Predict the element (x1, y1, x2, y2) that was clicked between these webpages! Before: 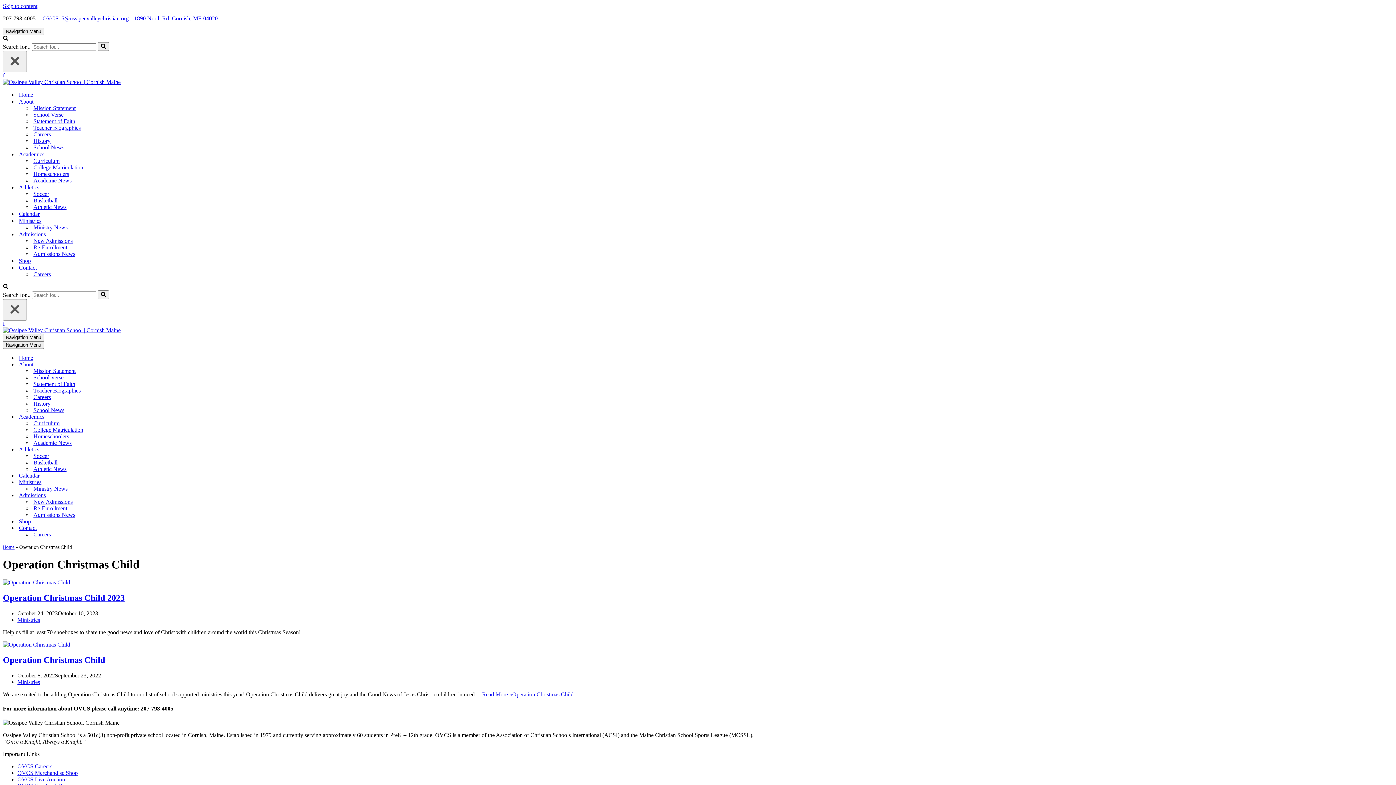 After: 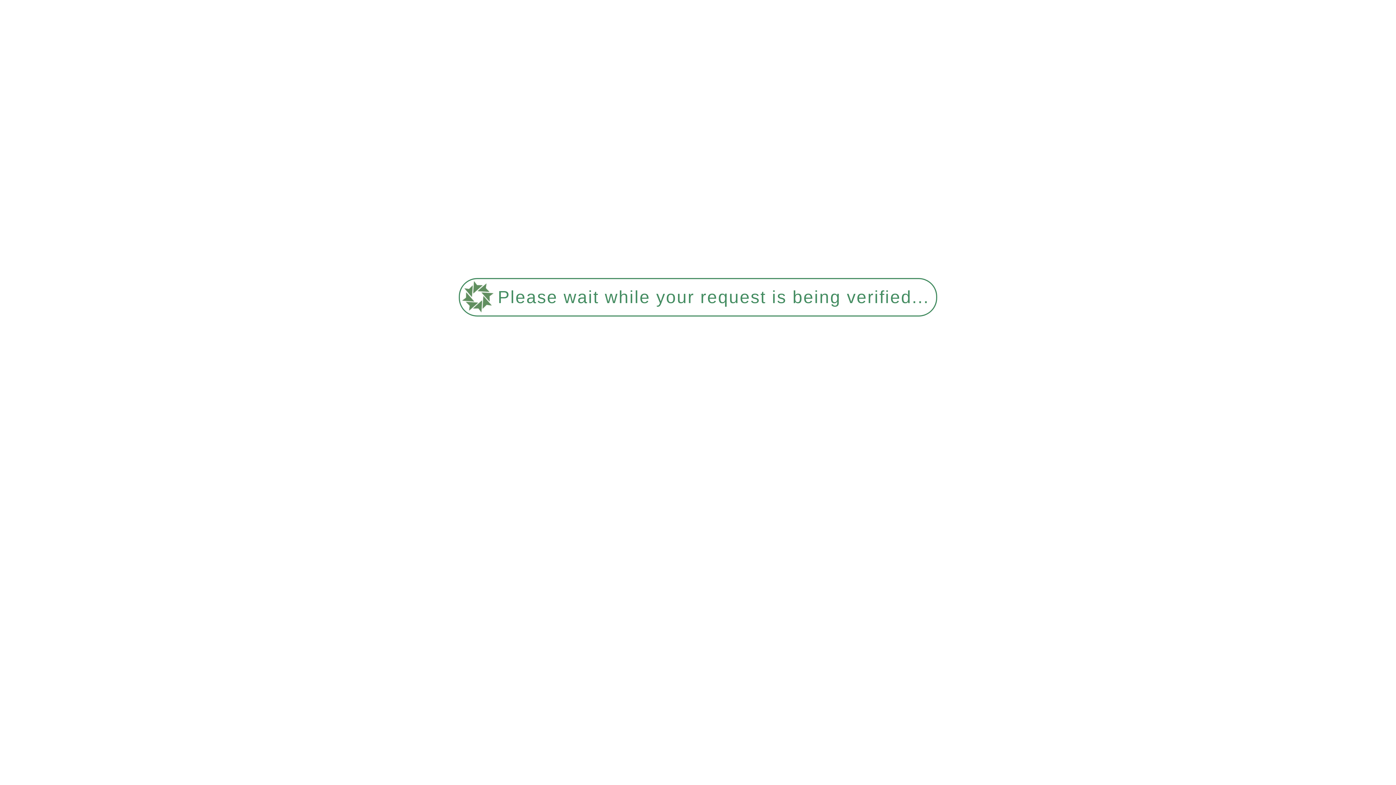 Action: bbox: (33, 400, 1392, 407) label: History